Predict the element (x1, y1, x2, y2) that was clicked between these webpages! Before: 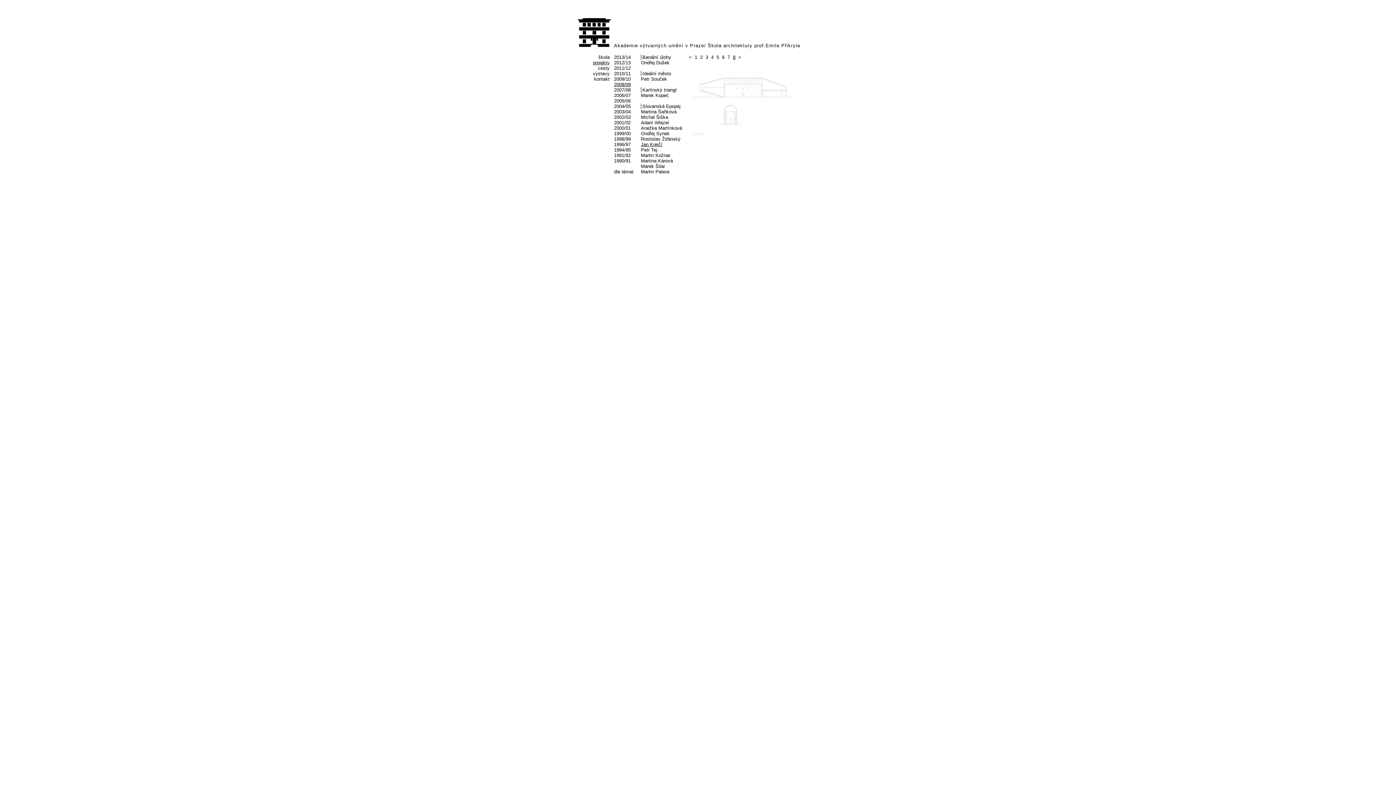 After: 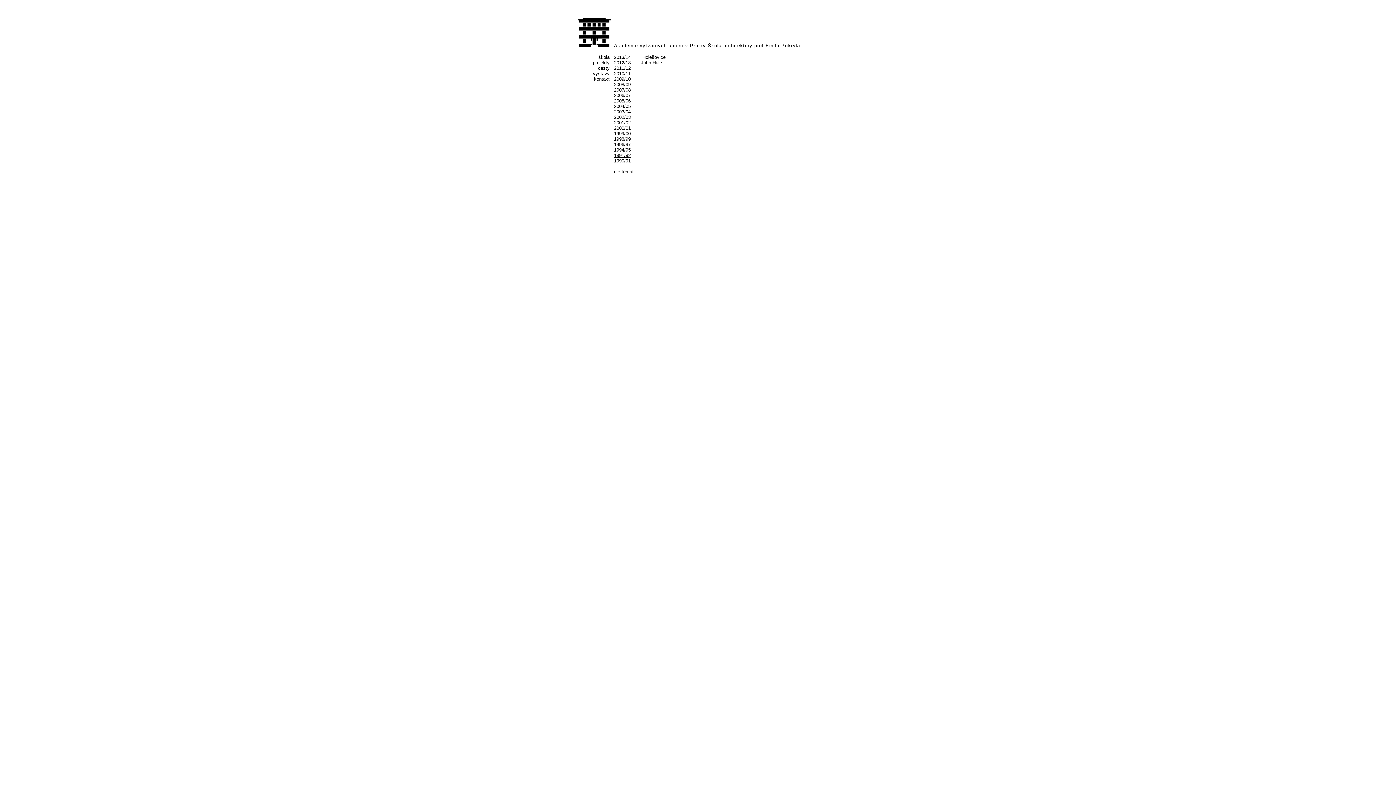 Action: label: 1991/92 bbox: (614, 152, 630, 158)